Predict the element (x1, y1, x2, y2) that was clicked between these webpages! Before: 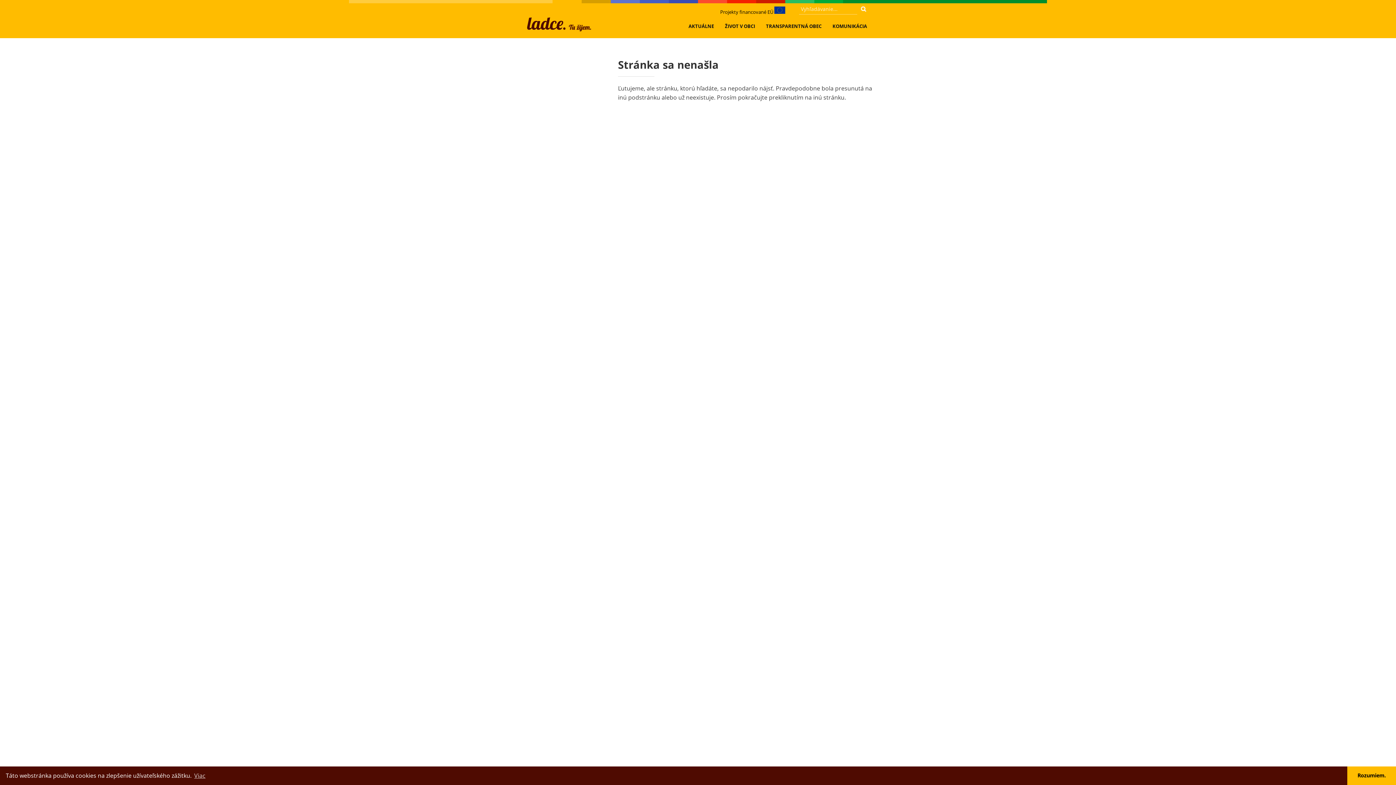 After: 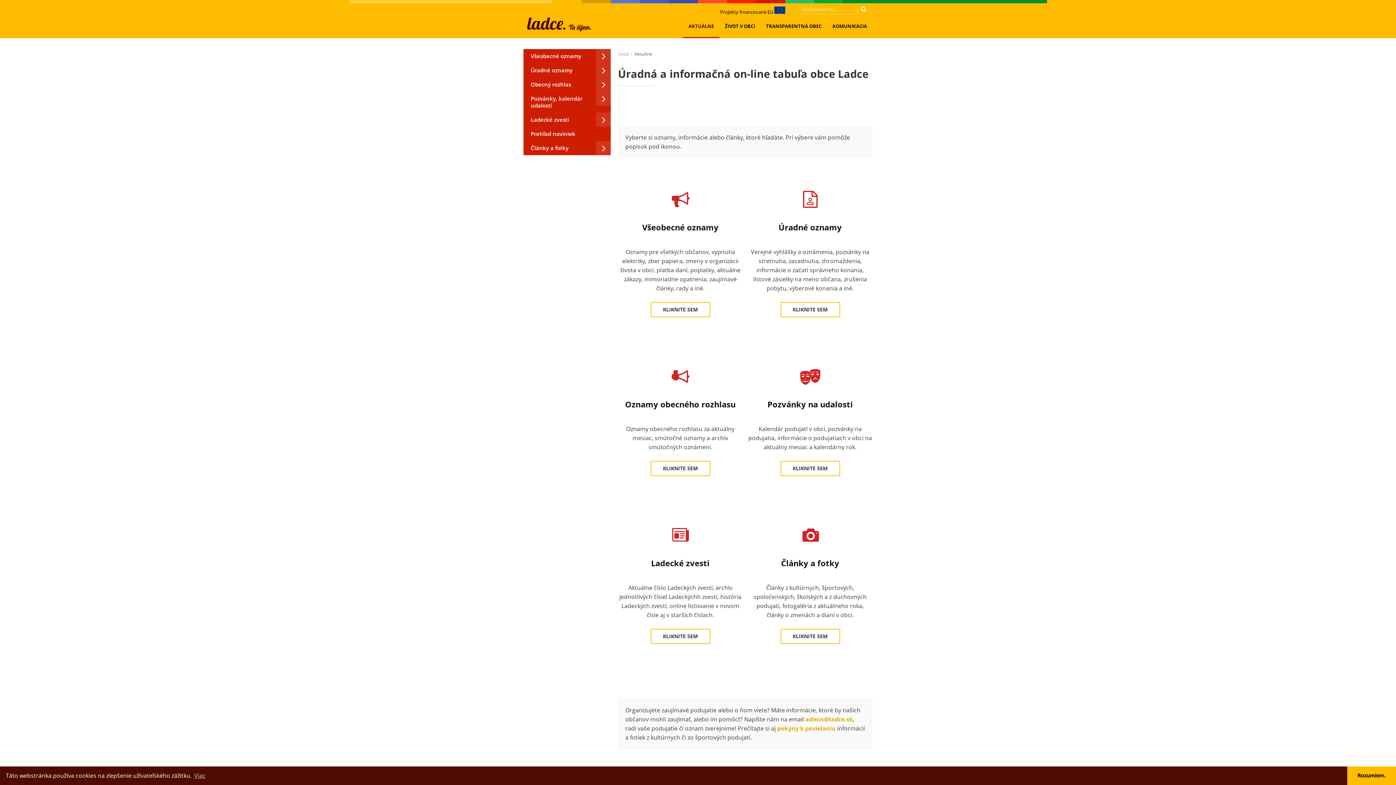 Action: label: AKTUÁLNE bbox: (683, 14, 719, 38)